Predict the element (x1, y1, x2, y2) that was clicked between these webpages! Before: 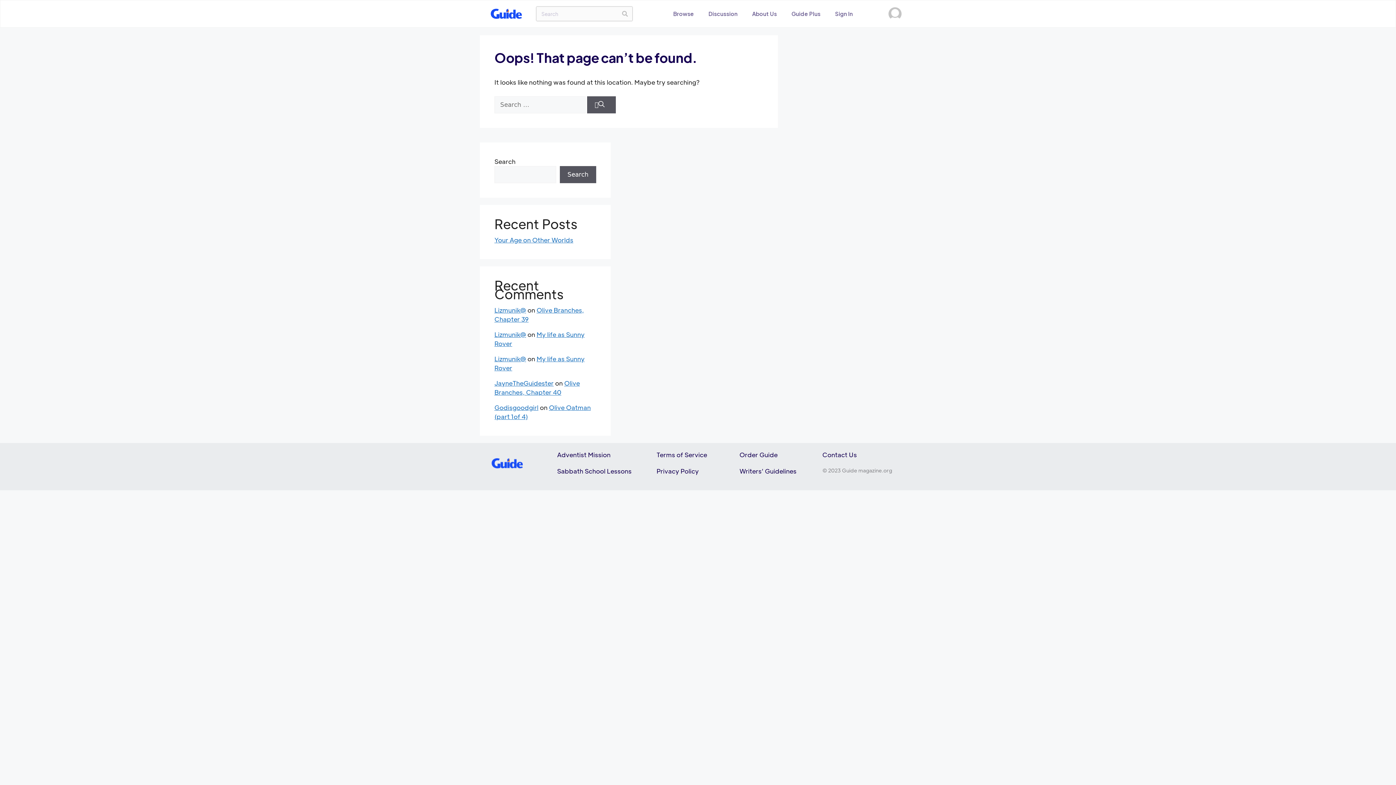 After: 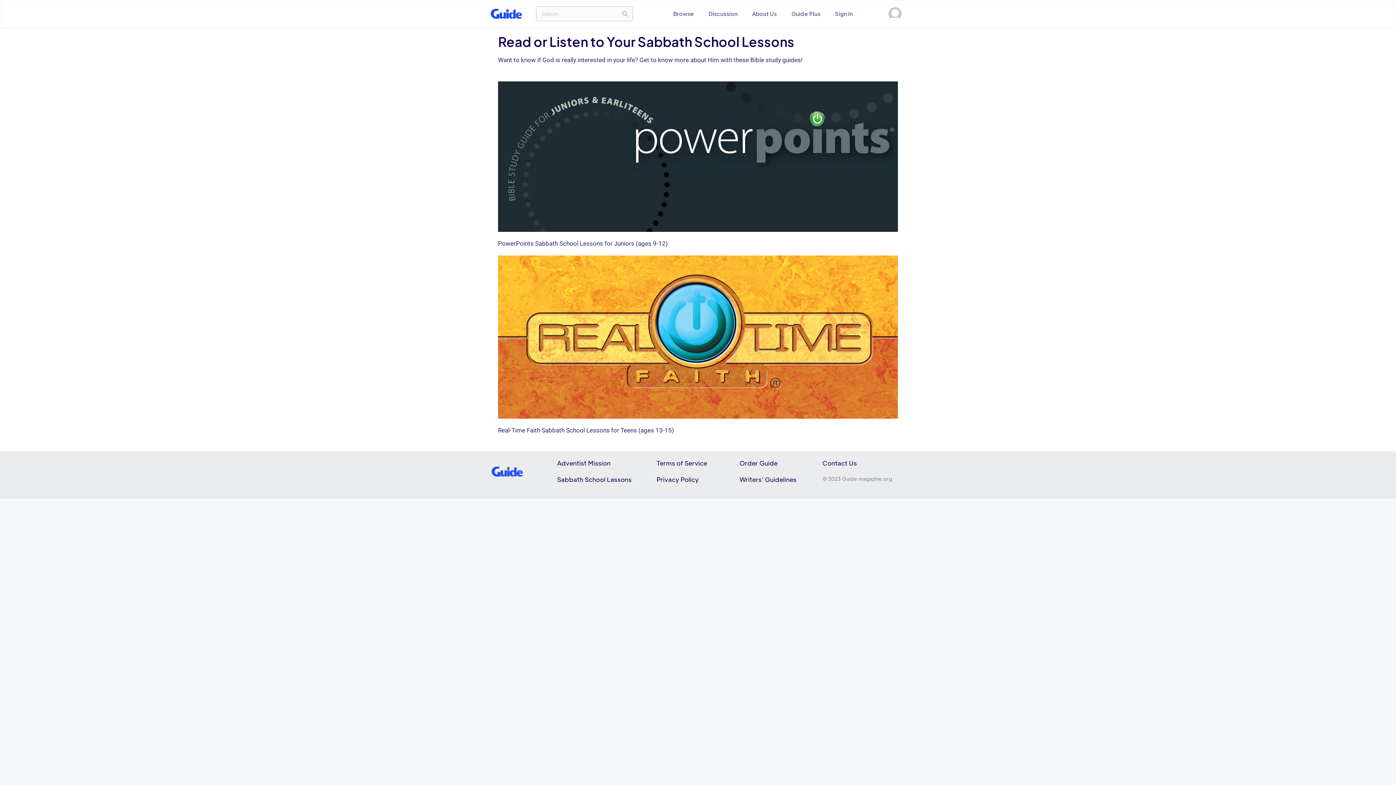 Action: label: Sabbath School Lessons bbox: (557, 467, 631, 475)